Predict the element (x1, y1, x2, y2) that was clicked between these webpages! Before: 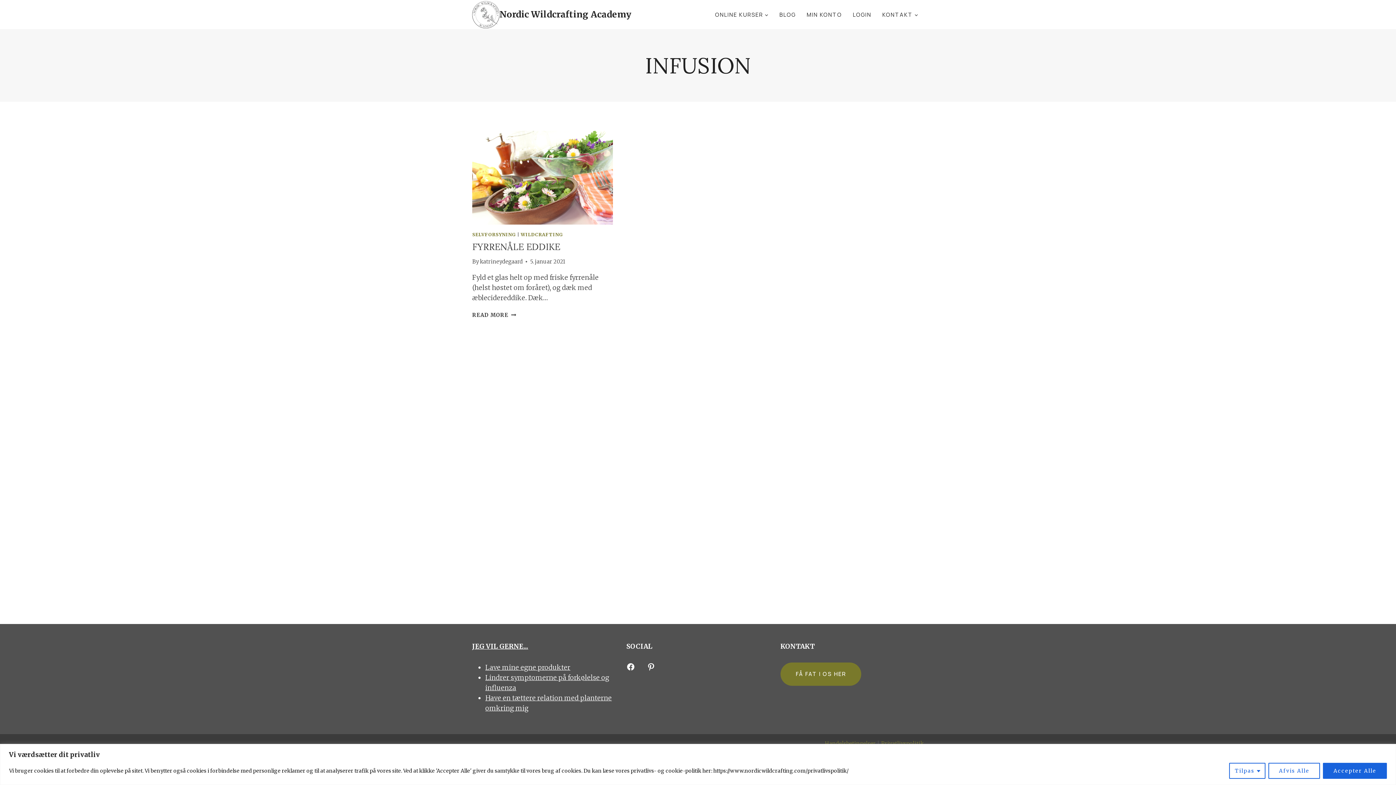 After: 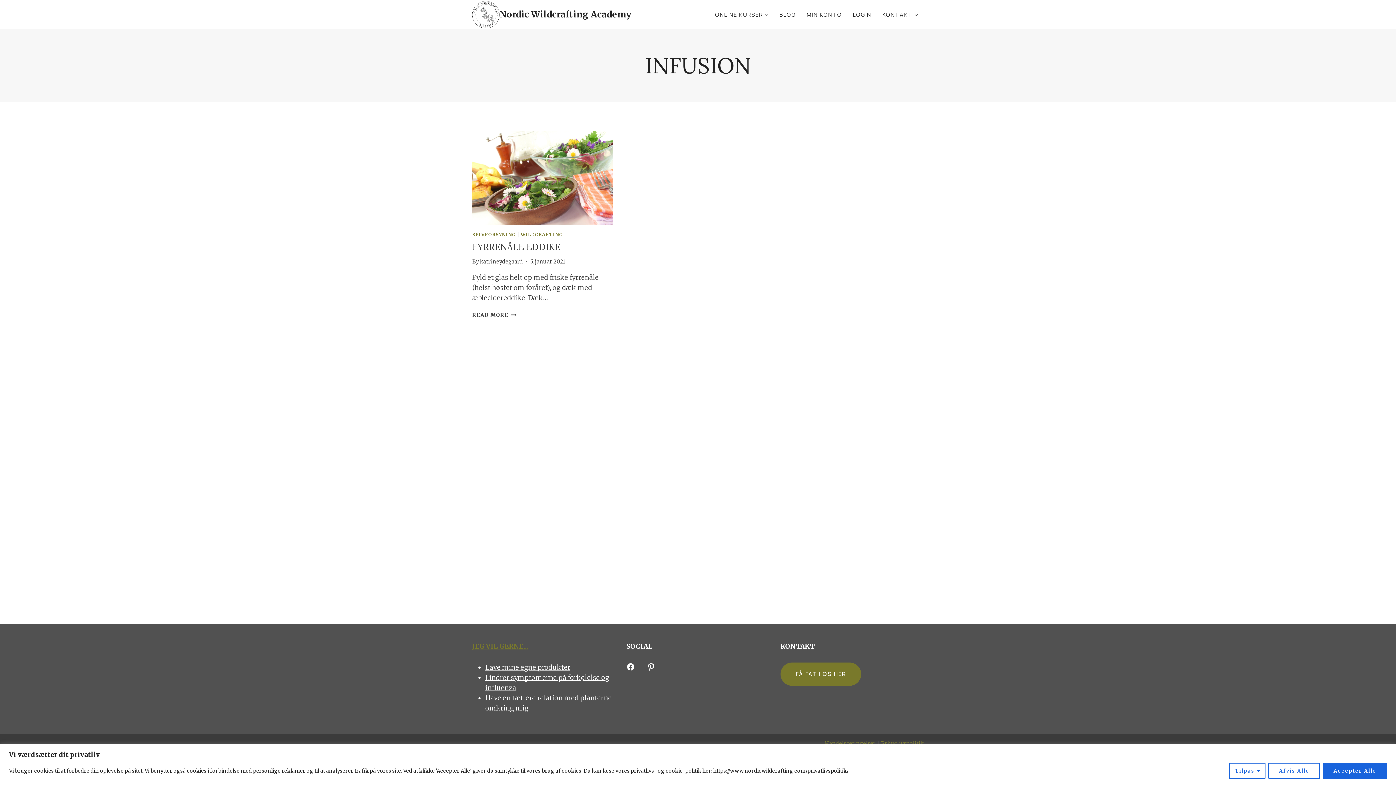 Action: label: JEG VIL GERNE... bbox: (472, 642, 528, 650)